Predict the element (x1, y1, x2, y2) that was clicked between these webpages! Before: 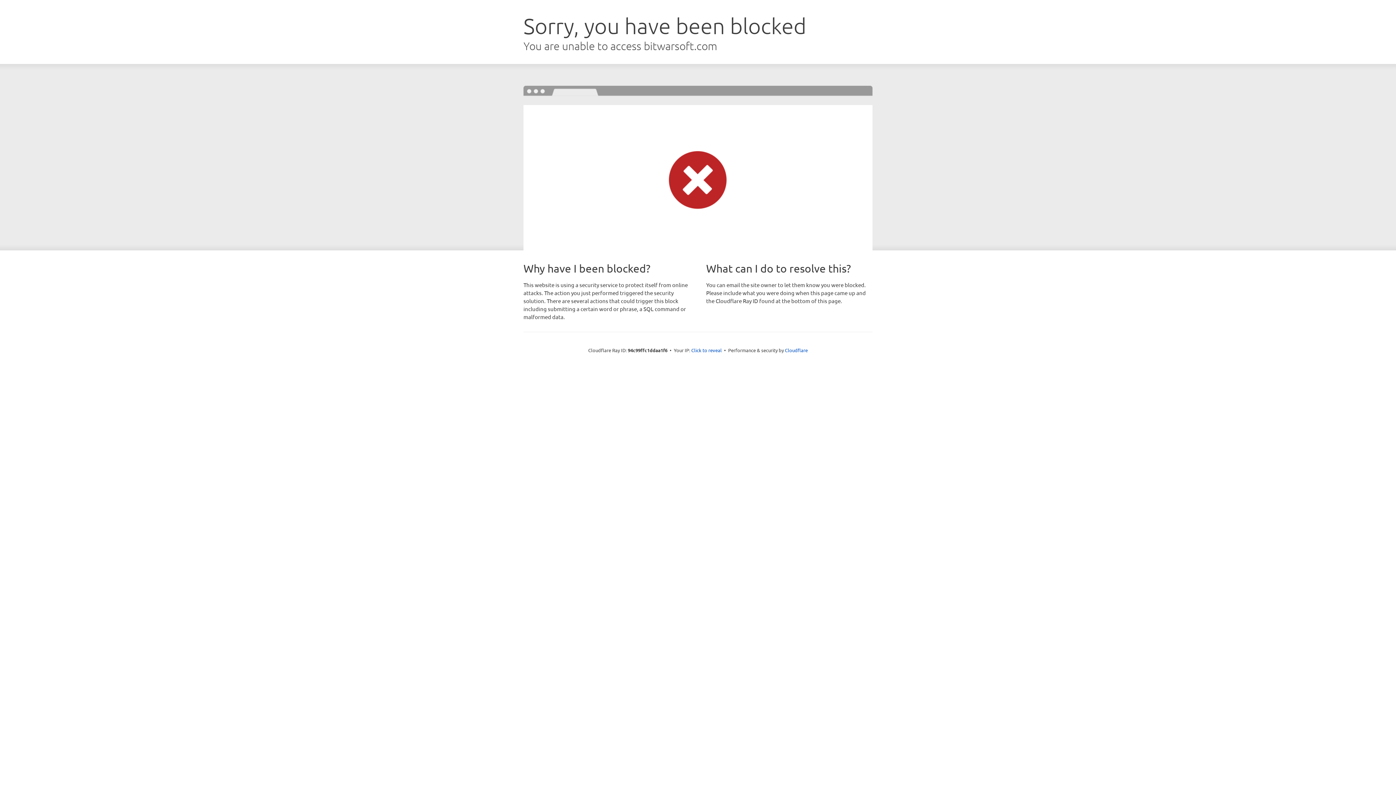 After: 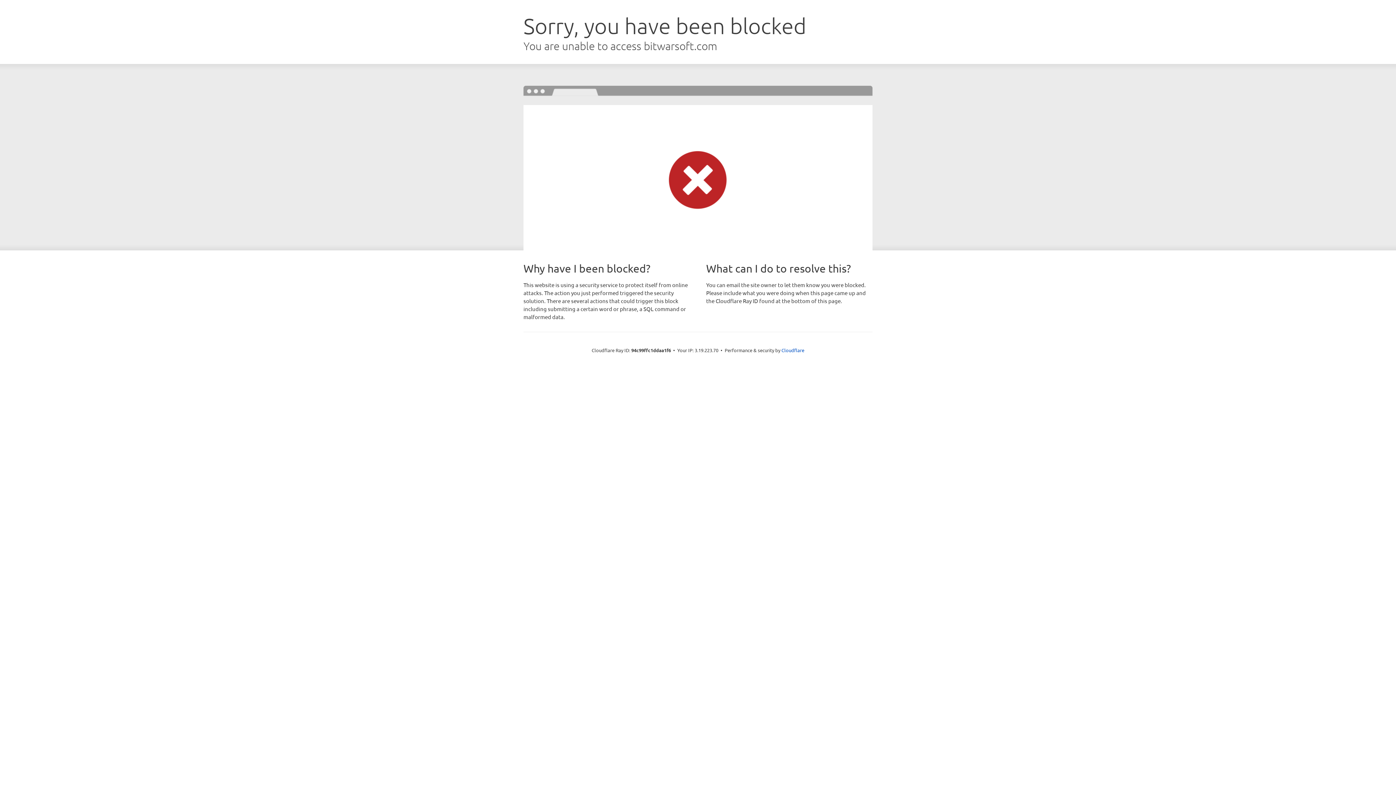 Action: bbox: (691, 346, 722, 353) label: Click to reveal